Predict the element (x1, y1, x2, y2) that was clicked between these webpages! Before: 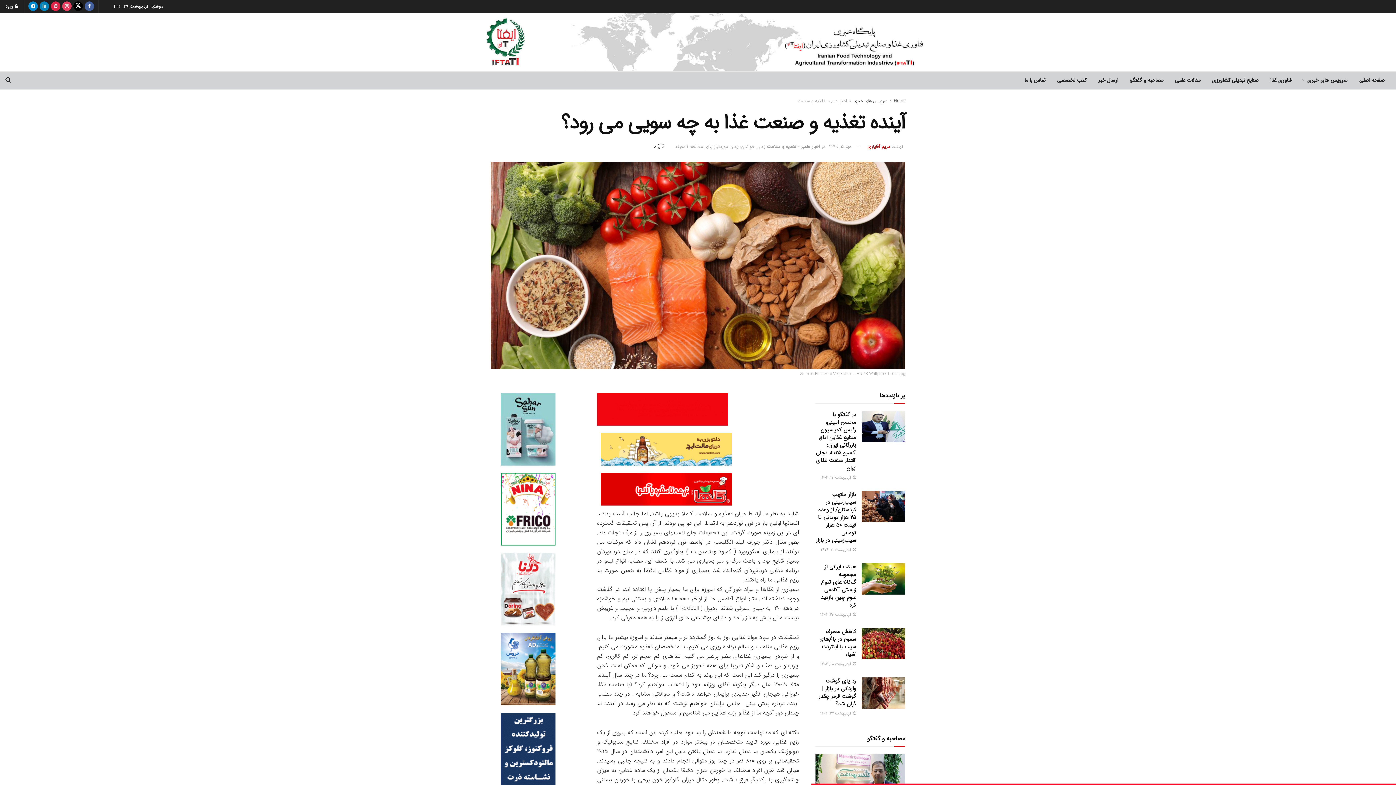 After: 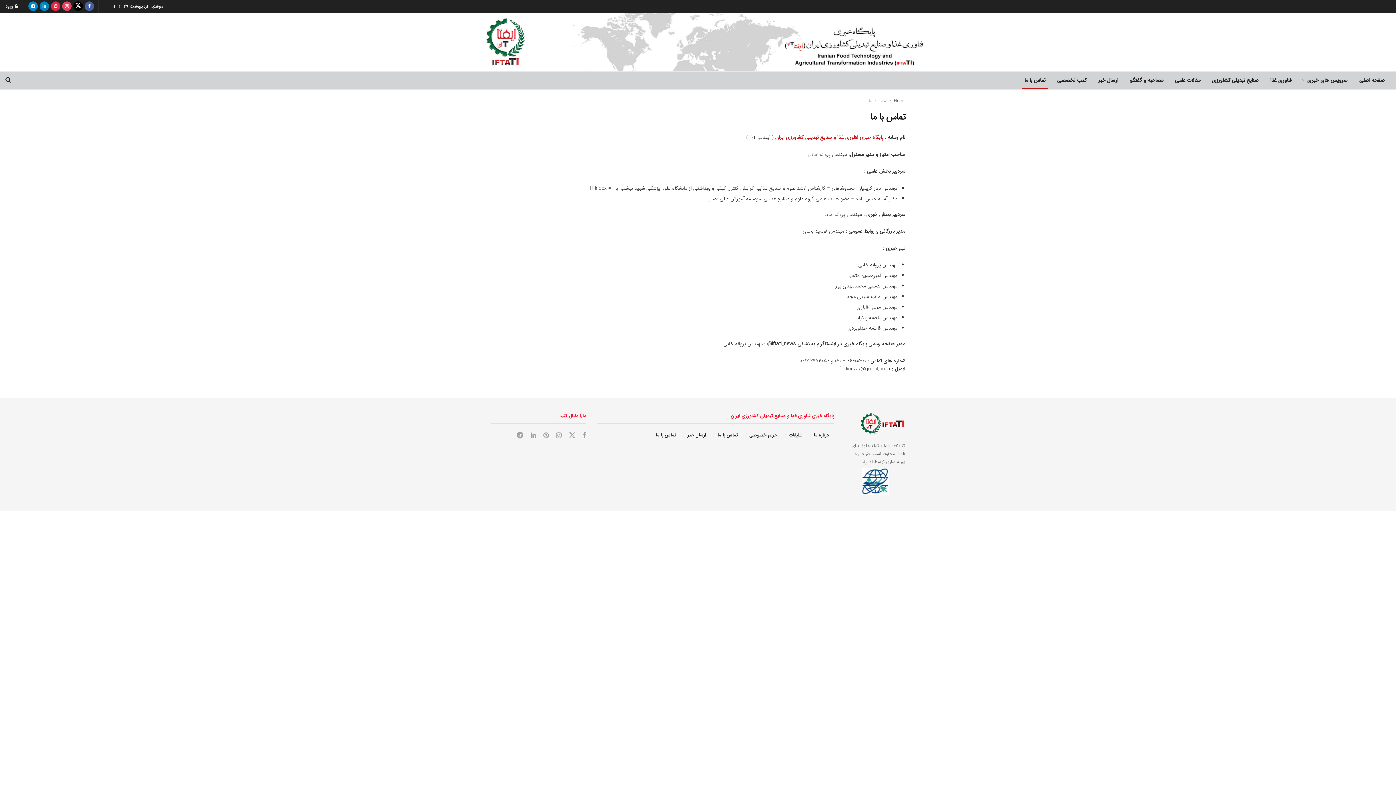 Action: label: تماس با ما bbox: (1018, 71, 1051, 89)